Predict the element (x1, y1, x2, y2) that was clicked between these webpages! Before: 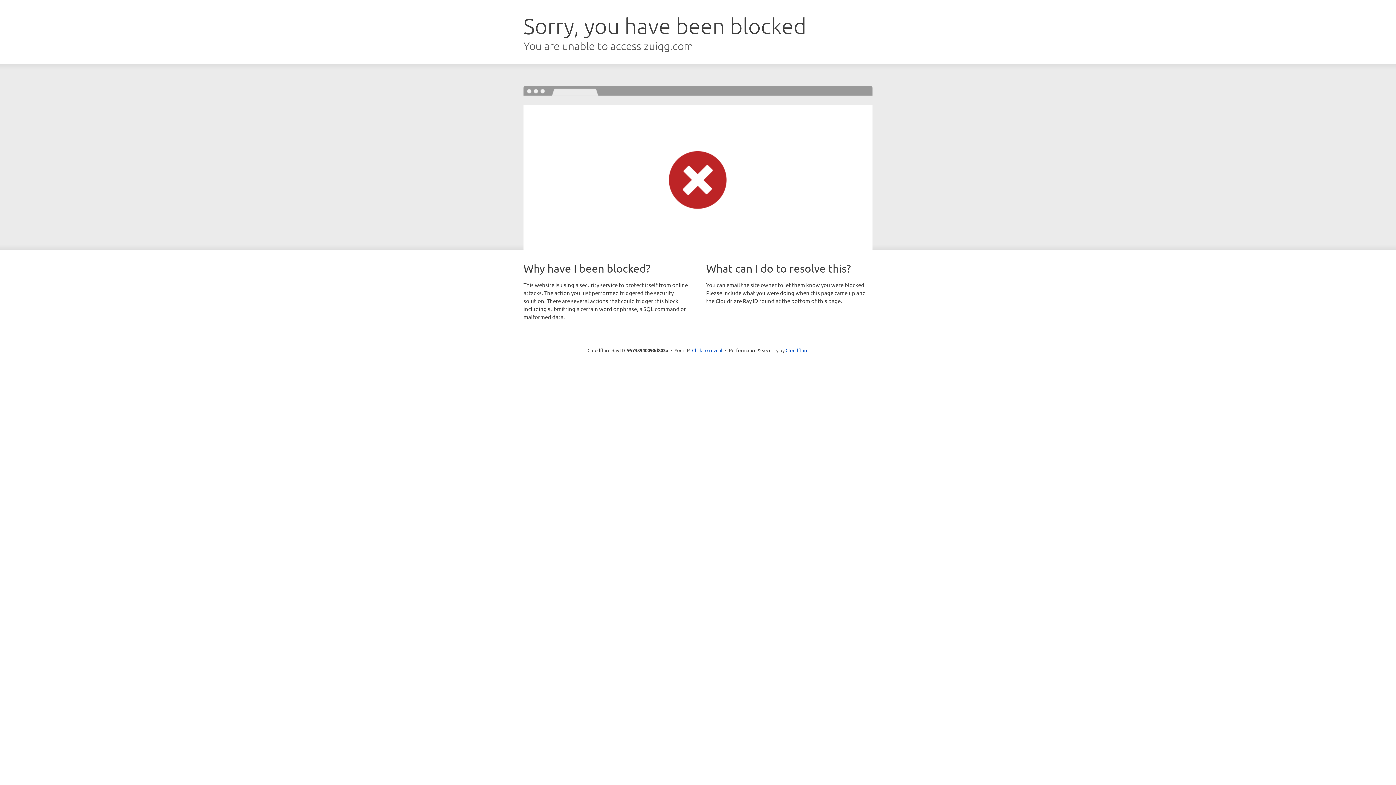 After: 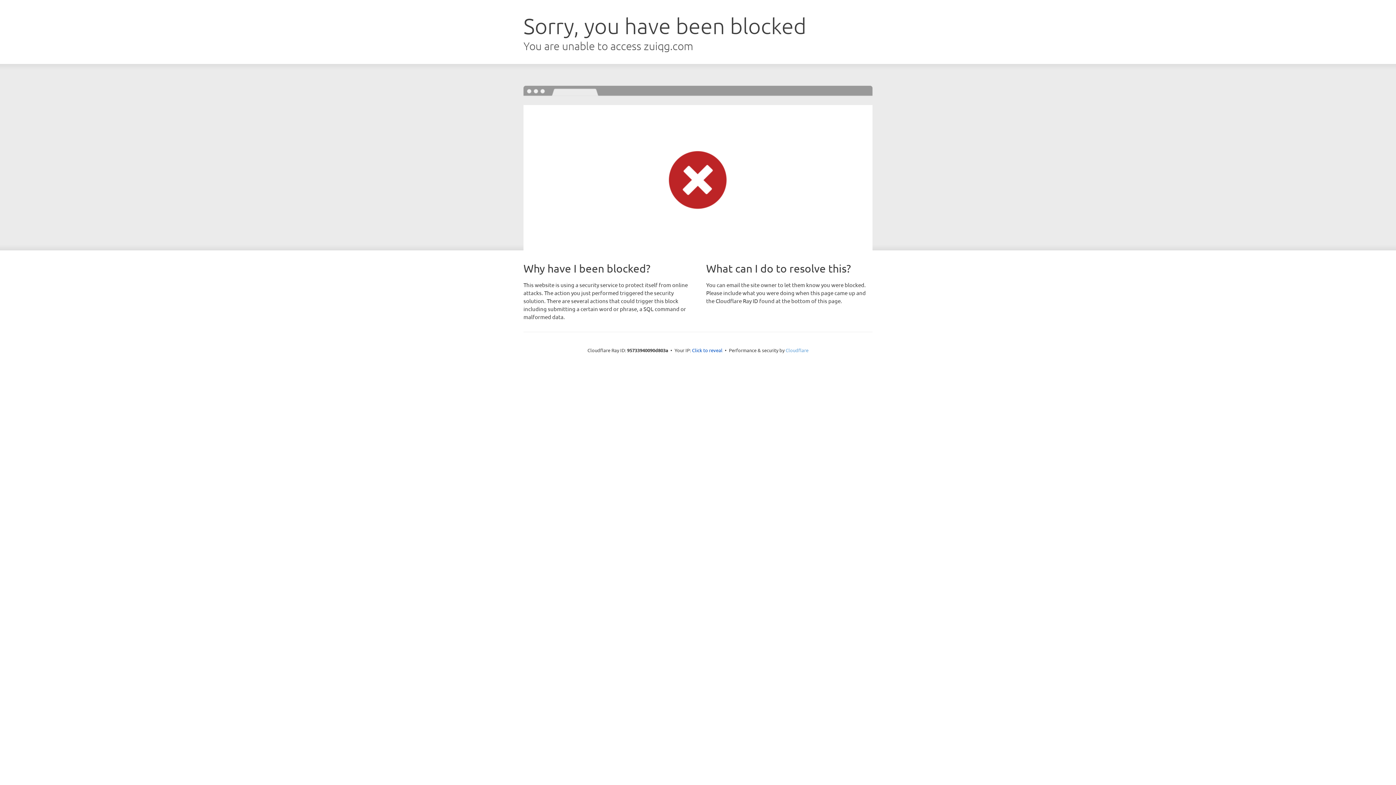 Action: bbox: (785, 347, 808, 353) label: Cloudflare